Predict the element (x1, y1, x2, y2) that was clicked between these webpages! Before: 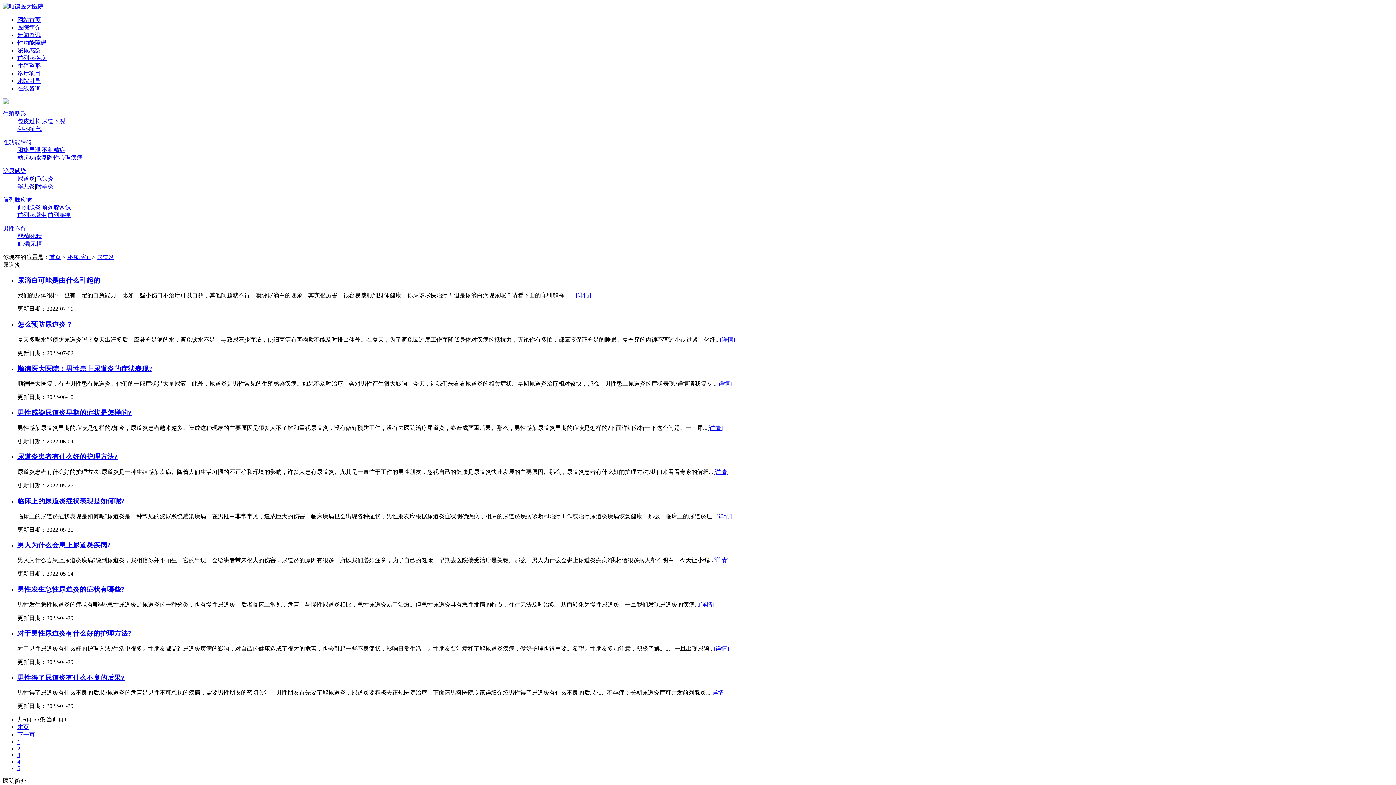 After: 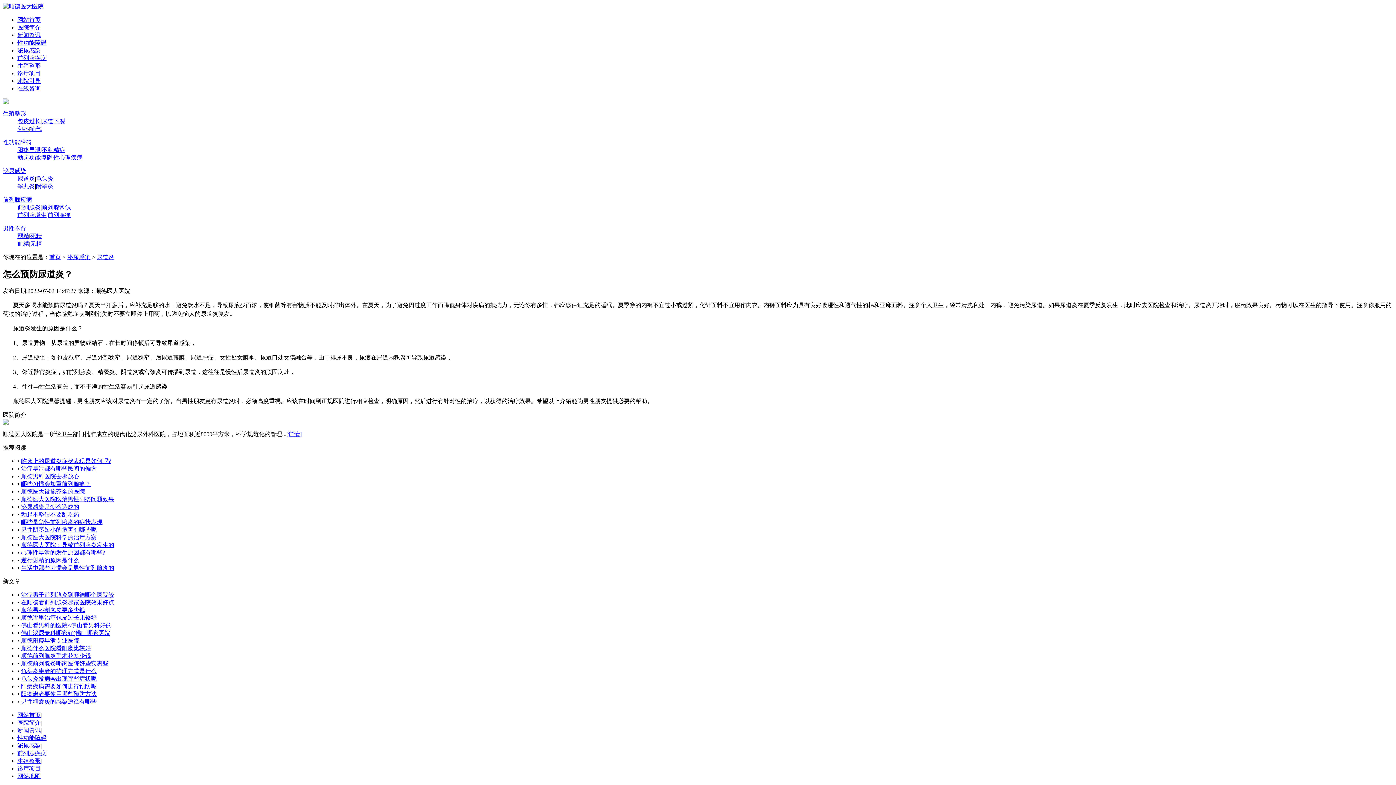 Action: bbox: (17, 320, 72, 328) label: 怎么预防尿道炎？